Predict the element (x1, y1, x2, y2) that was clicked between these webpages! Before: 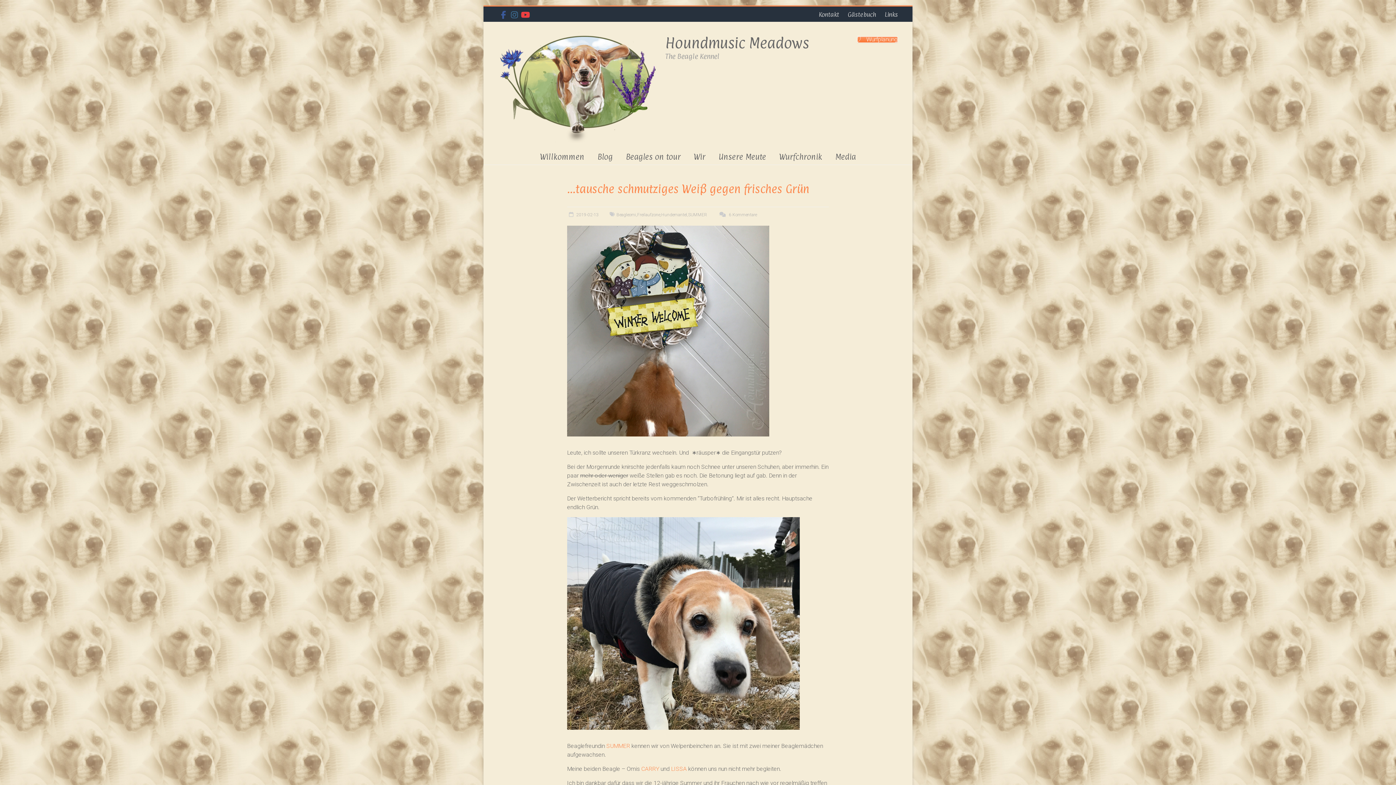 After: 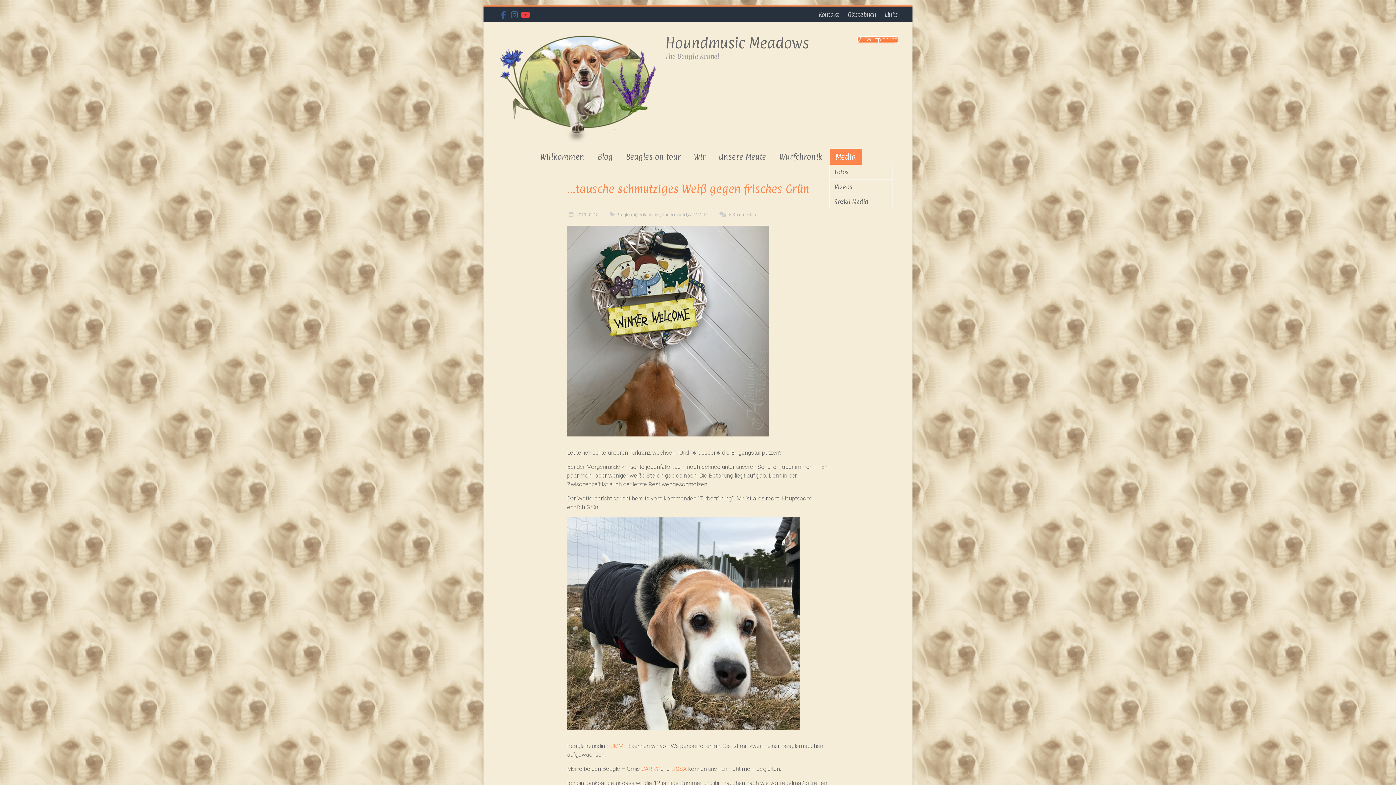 Action: bbox: (829, 148, 862, 164) label: Media